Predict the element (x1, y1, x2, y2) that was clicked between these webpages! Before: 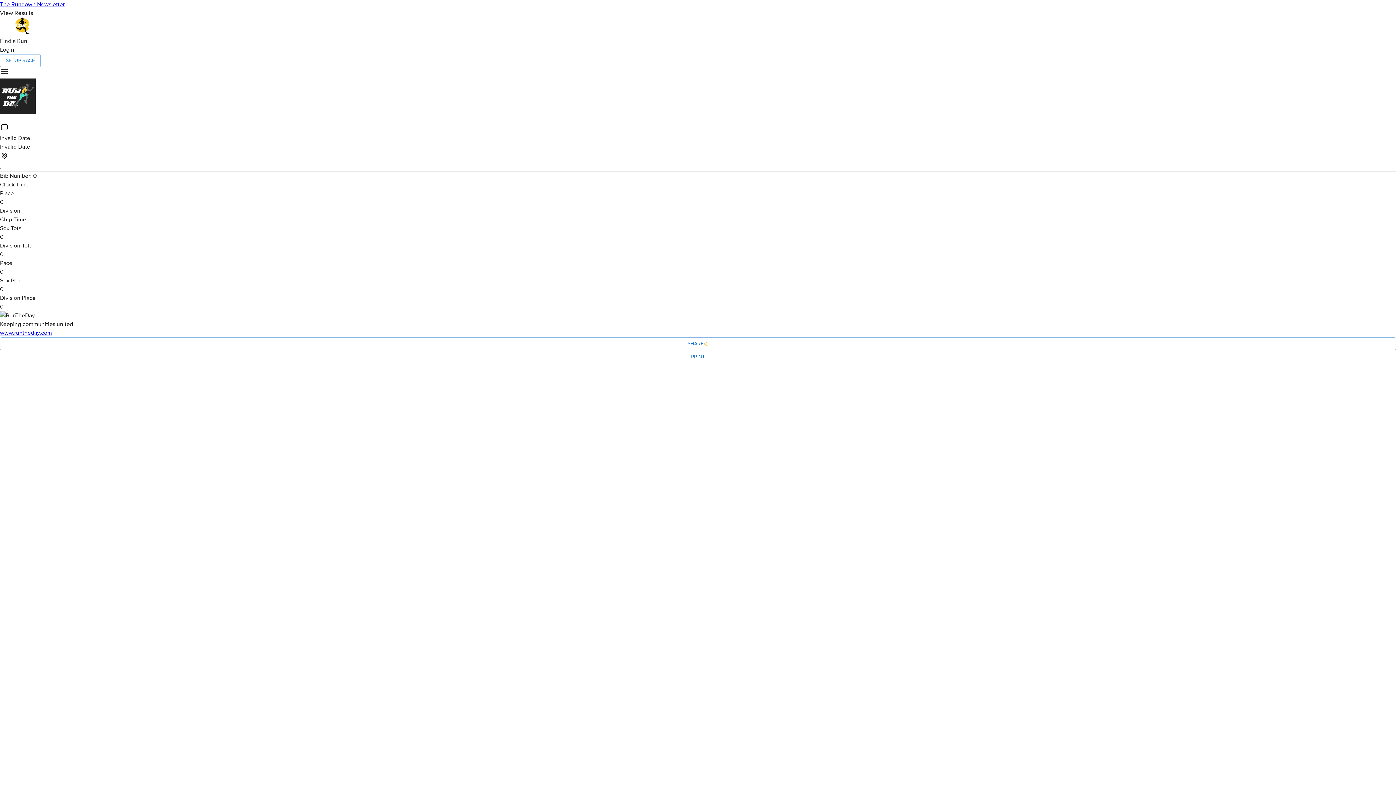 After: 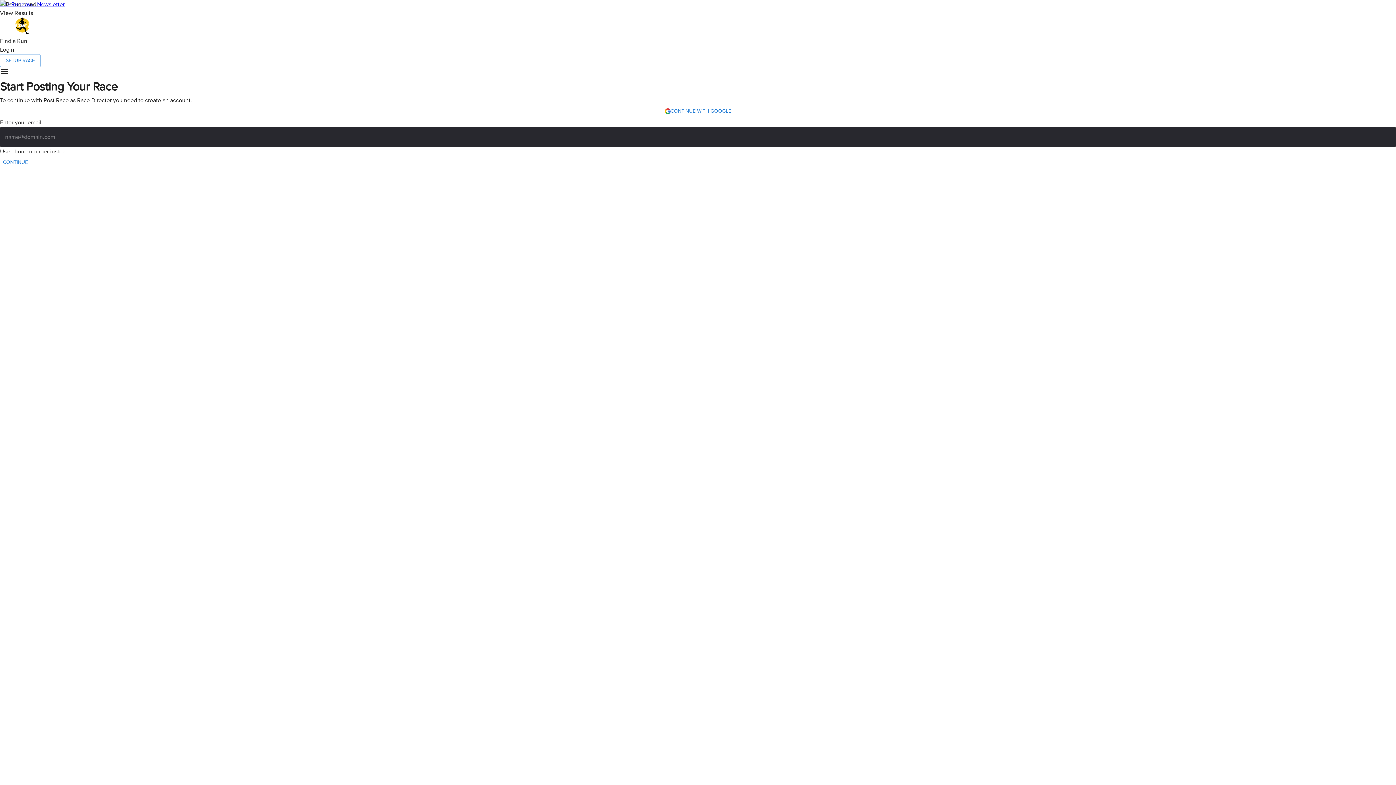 Action: bbox: (0, 54, 40, 67) label: SETUP RACE